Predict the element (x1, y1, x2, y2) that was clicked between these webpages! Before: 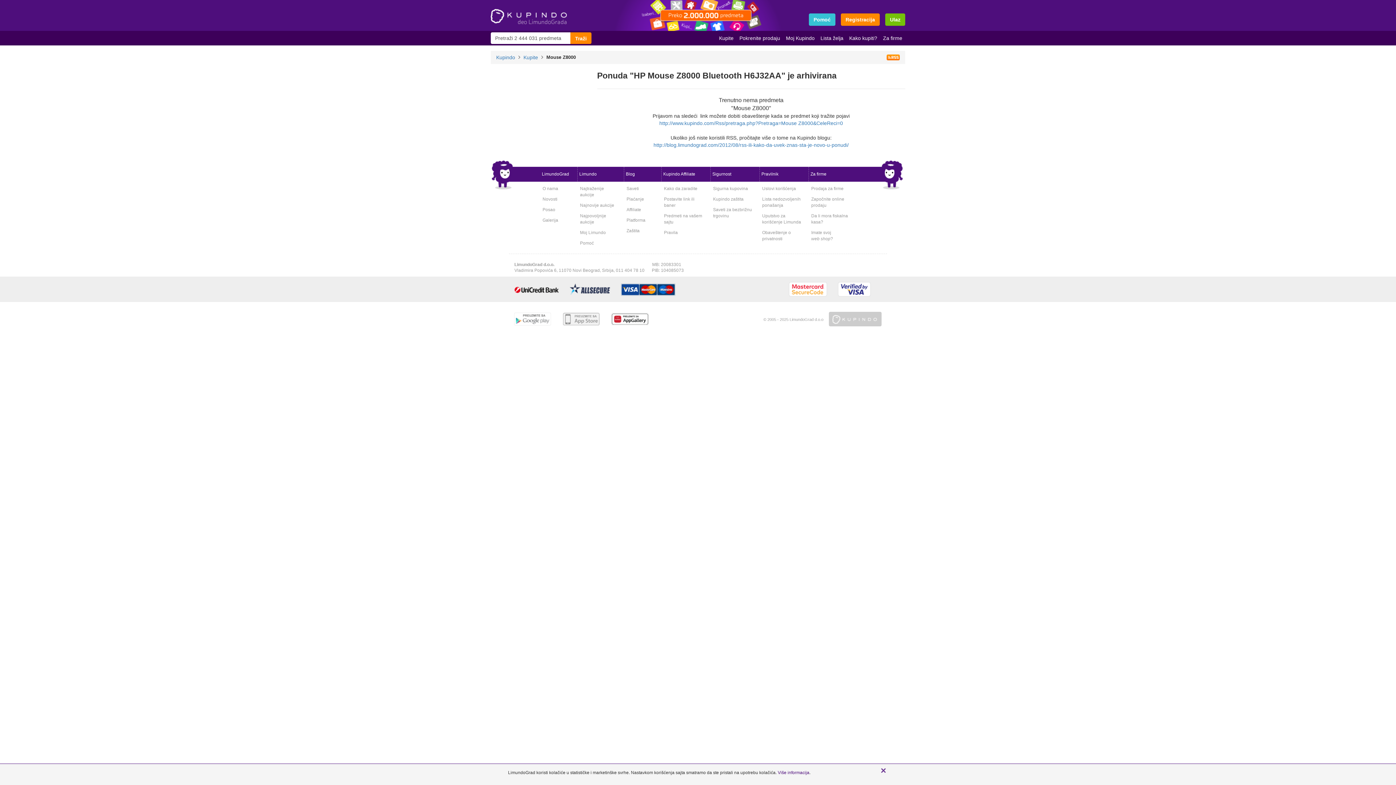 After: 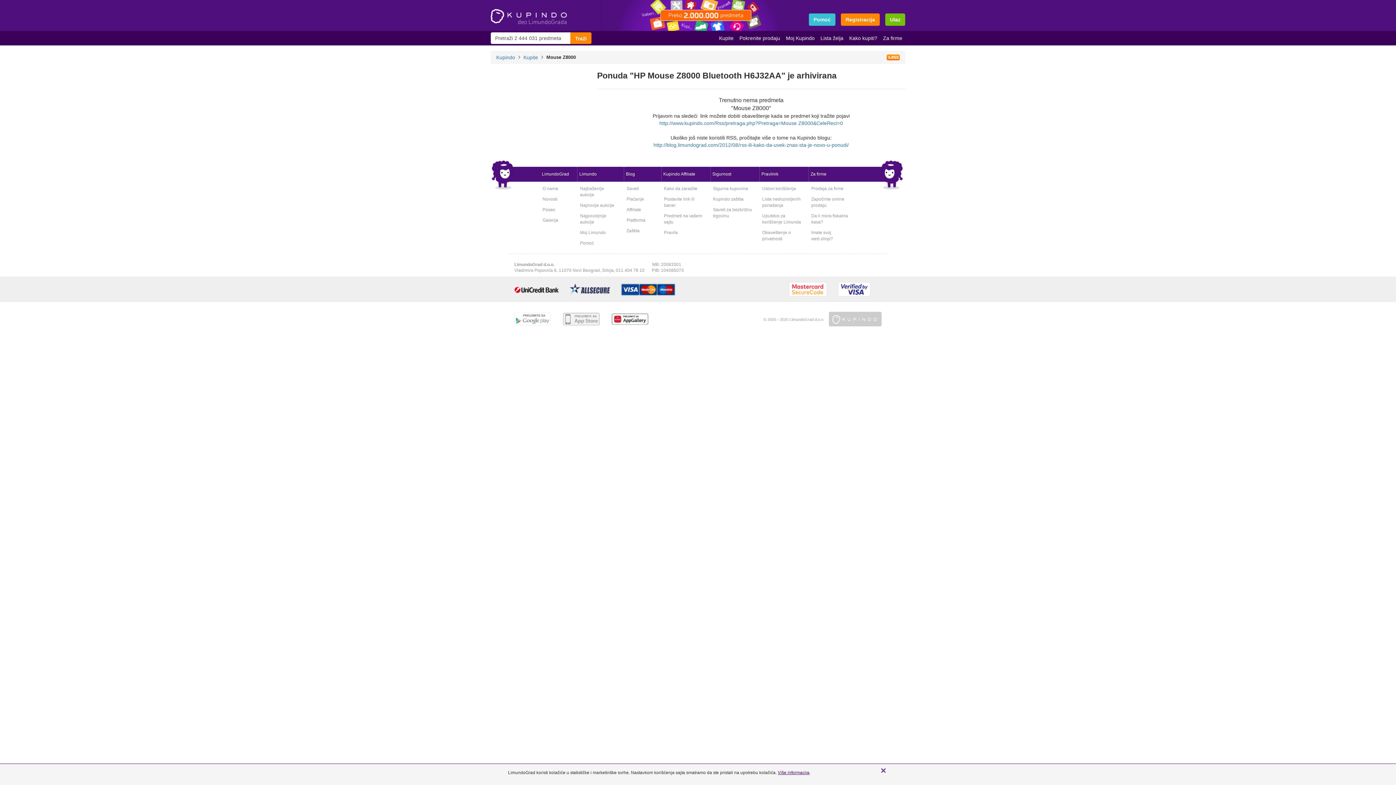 Action: label: Više informacija bbox: (778, 770, 809, 775)